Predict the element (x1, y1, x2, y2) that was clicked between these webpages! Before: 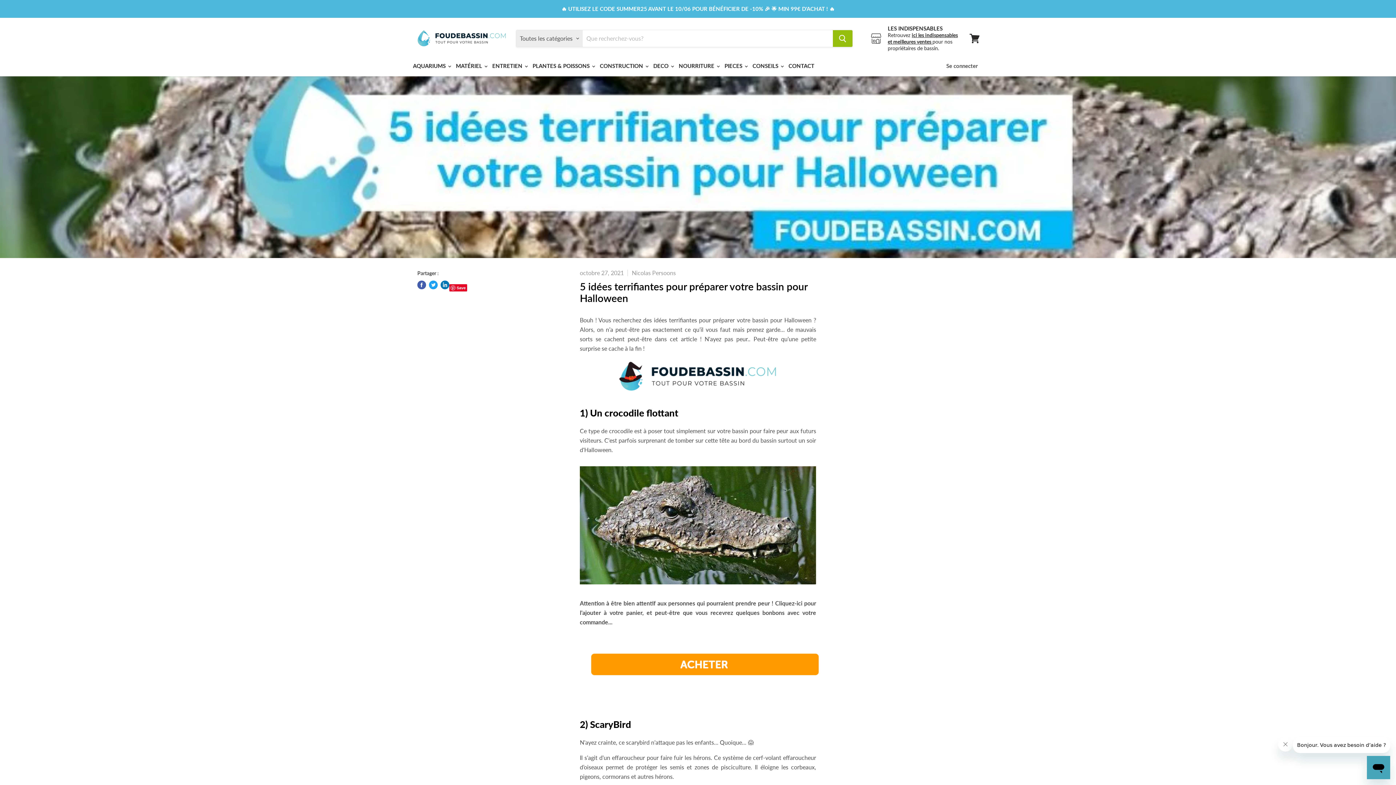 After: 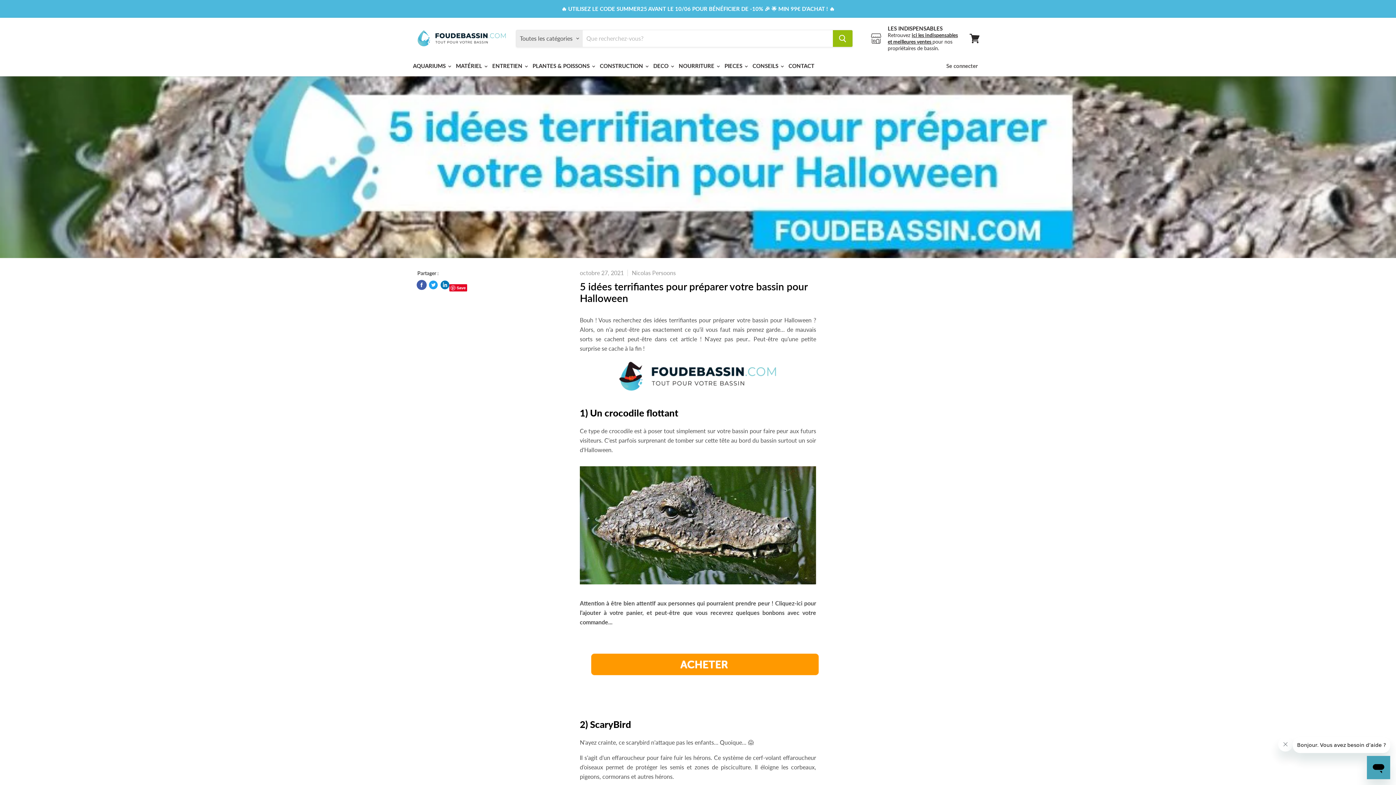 Action: bbox: (417, 280, 426, 289) label: Partager sur Facebook